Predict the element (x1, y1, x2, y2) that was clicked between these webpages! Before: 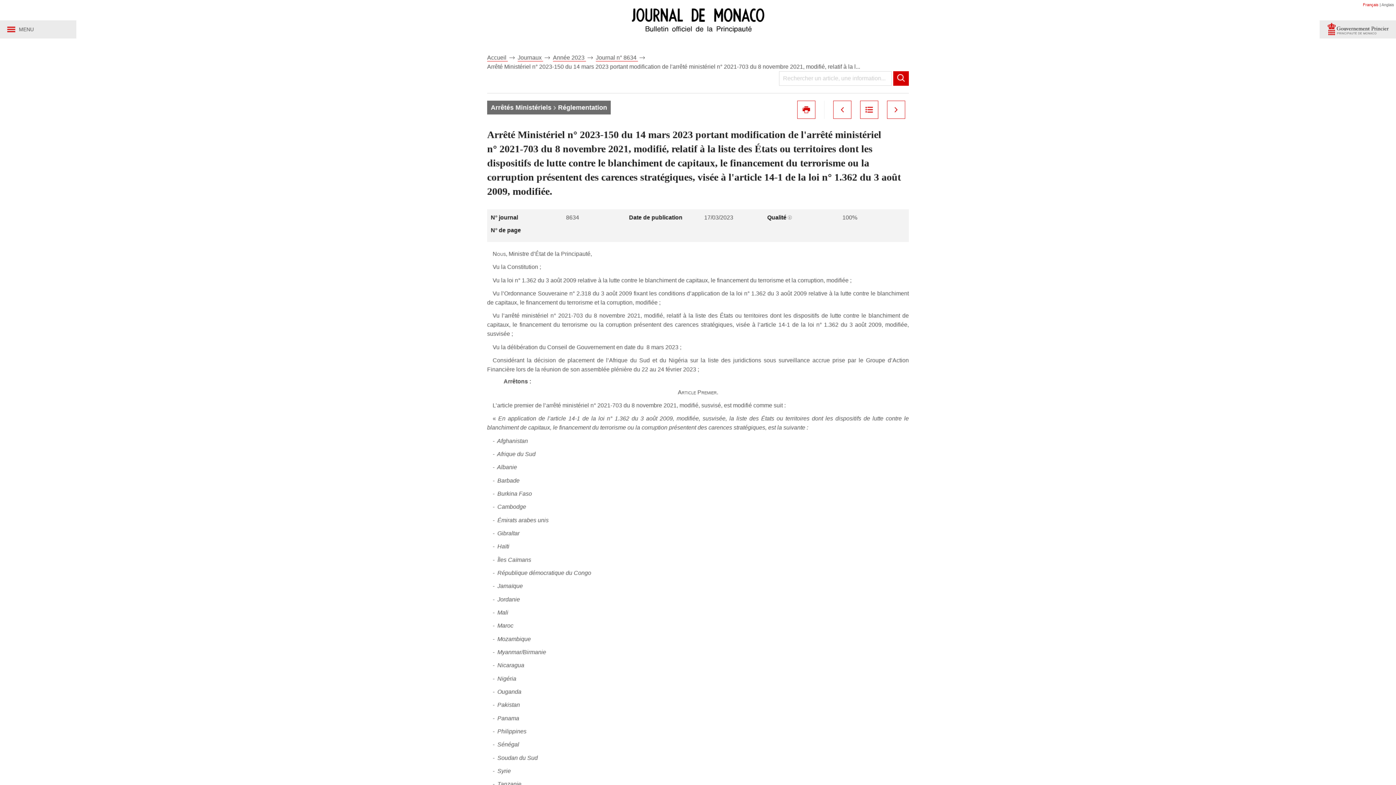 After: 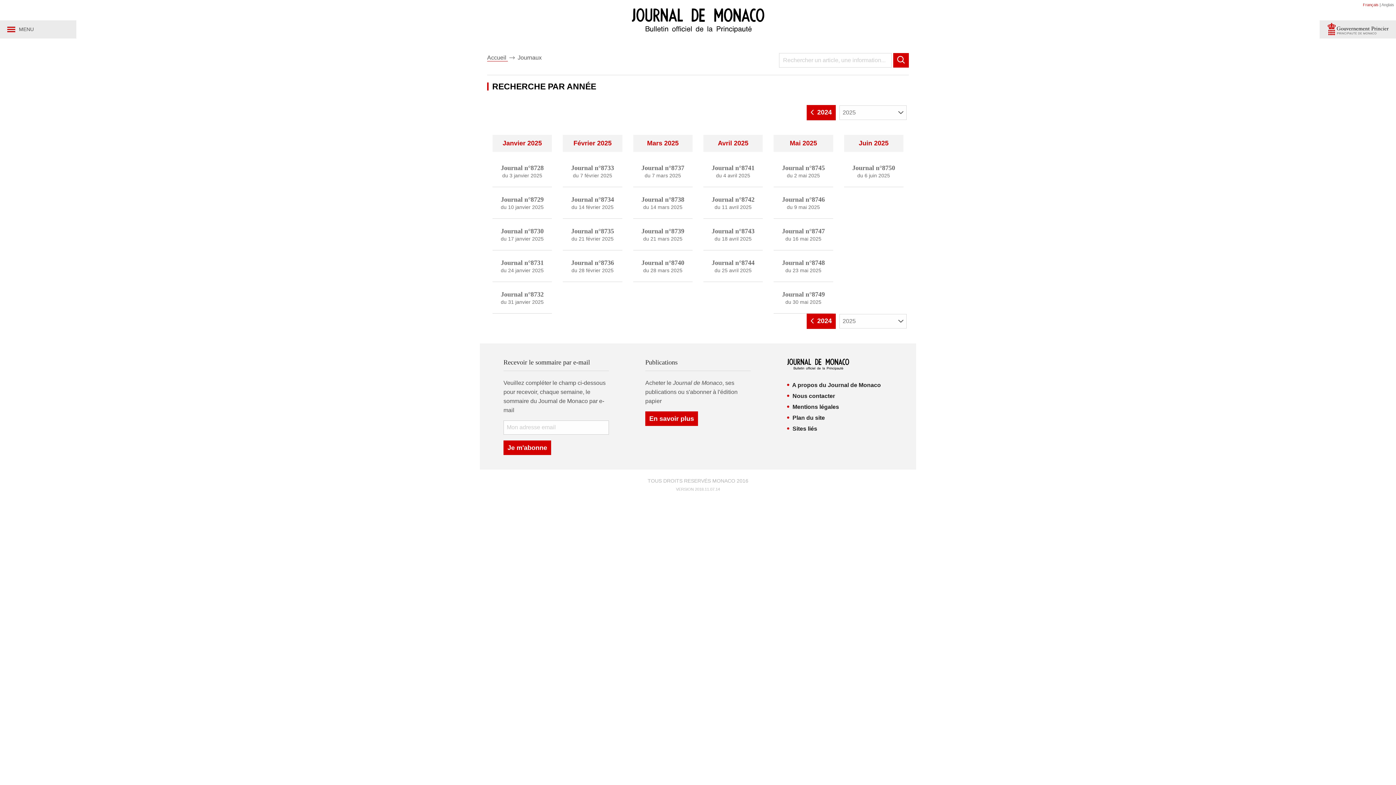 Action: label: Journaux  bbox: (517, 54, 543, 61)